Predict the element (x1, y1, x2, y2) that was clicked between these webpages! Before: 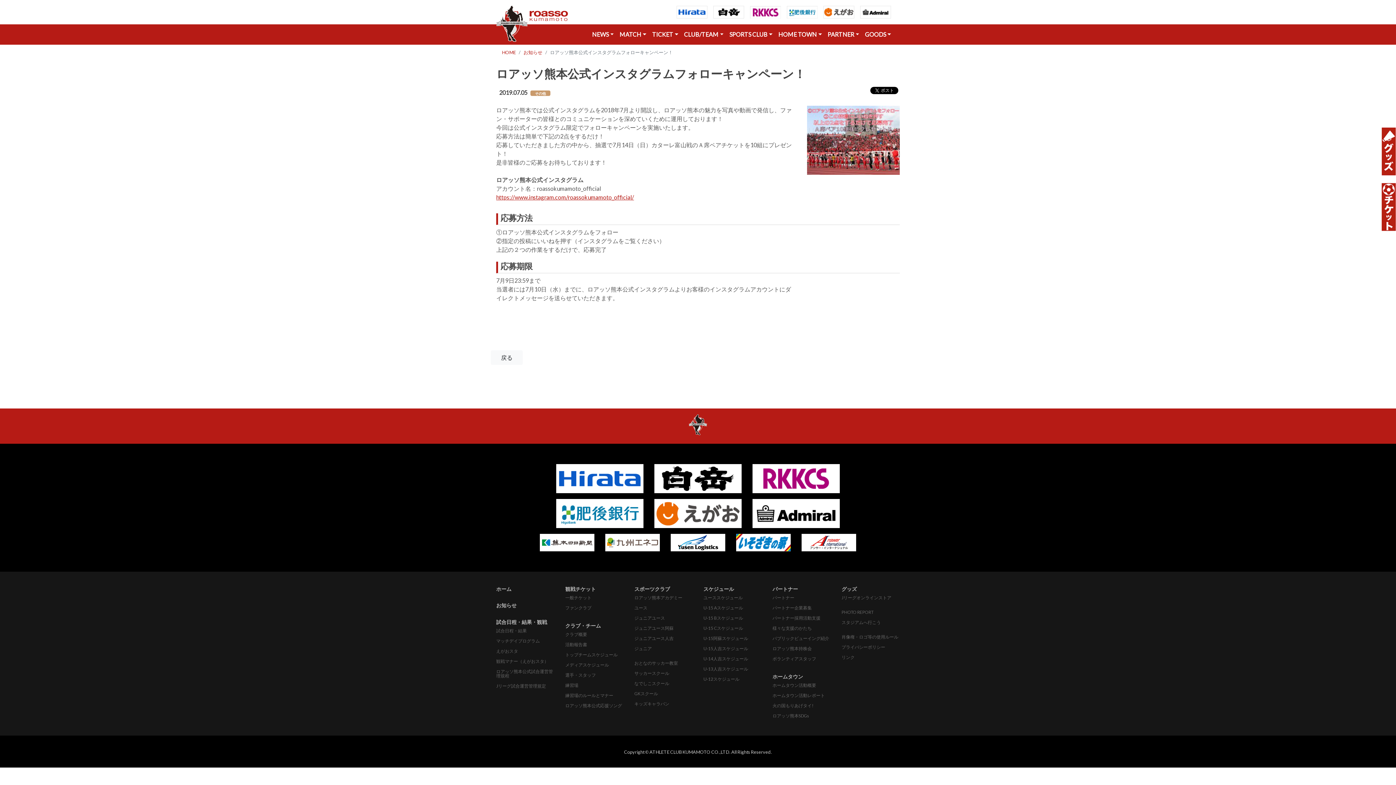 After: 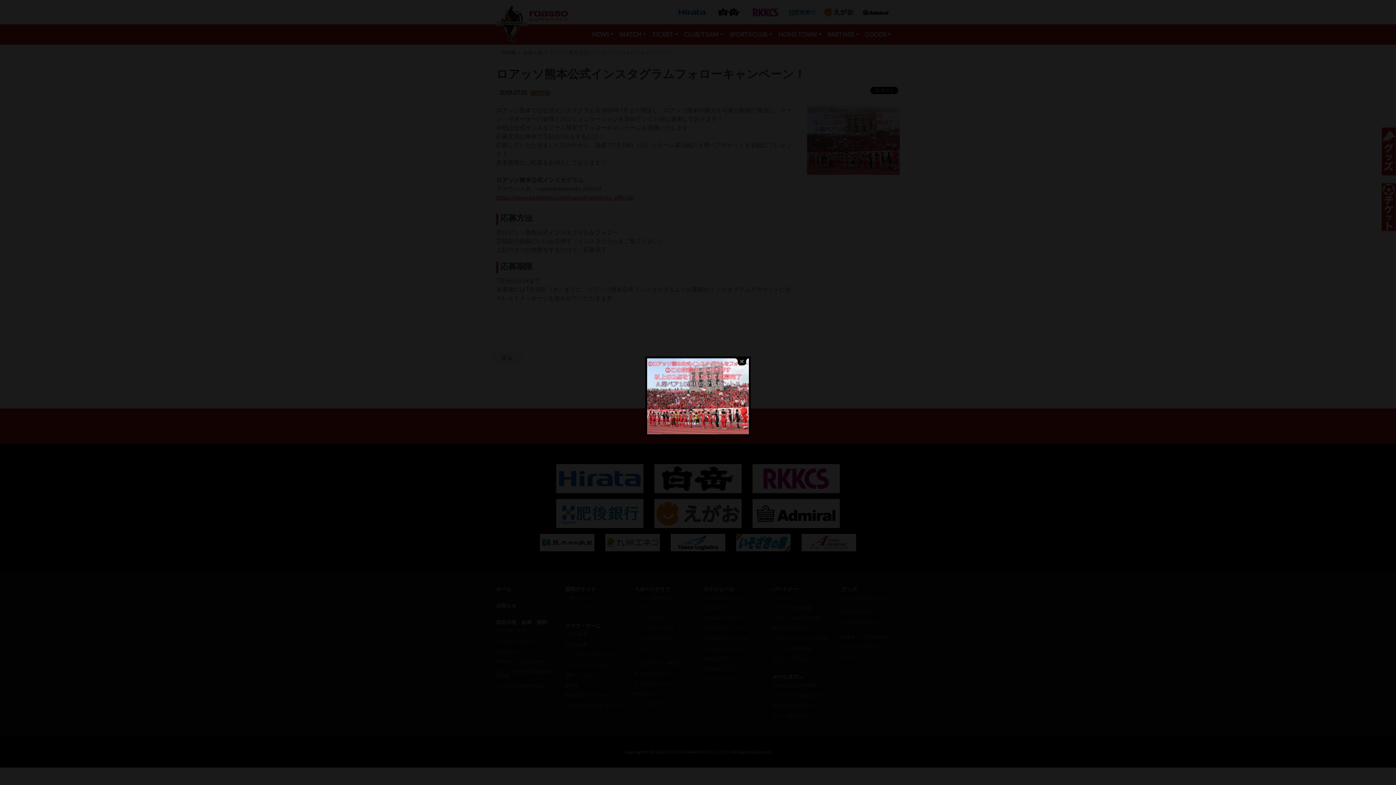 Action: bbox: (807, 136, 900, 142)